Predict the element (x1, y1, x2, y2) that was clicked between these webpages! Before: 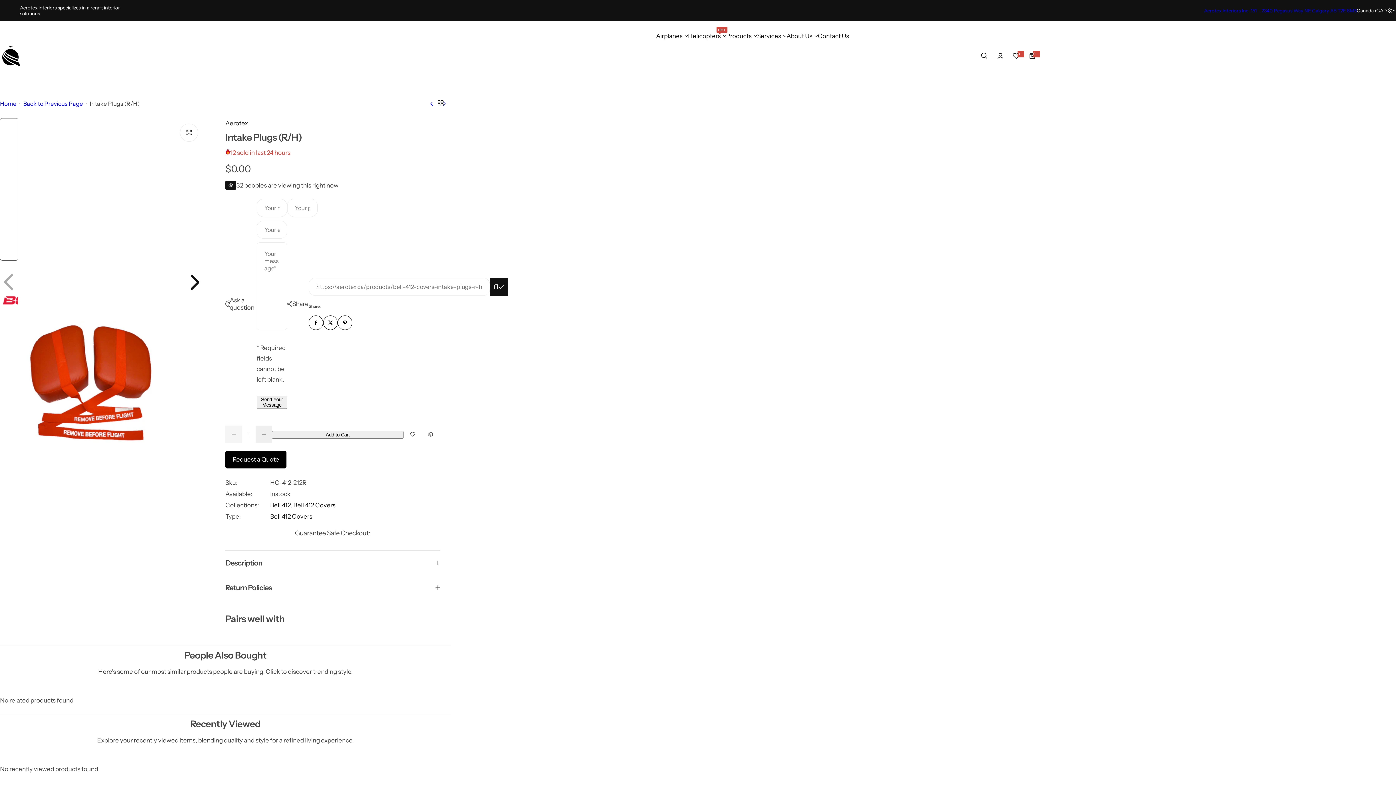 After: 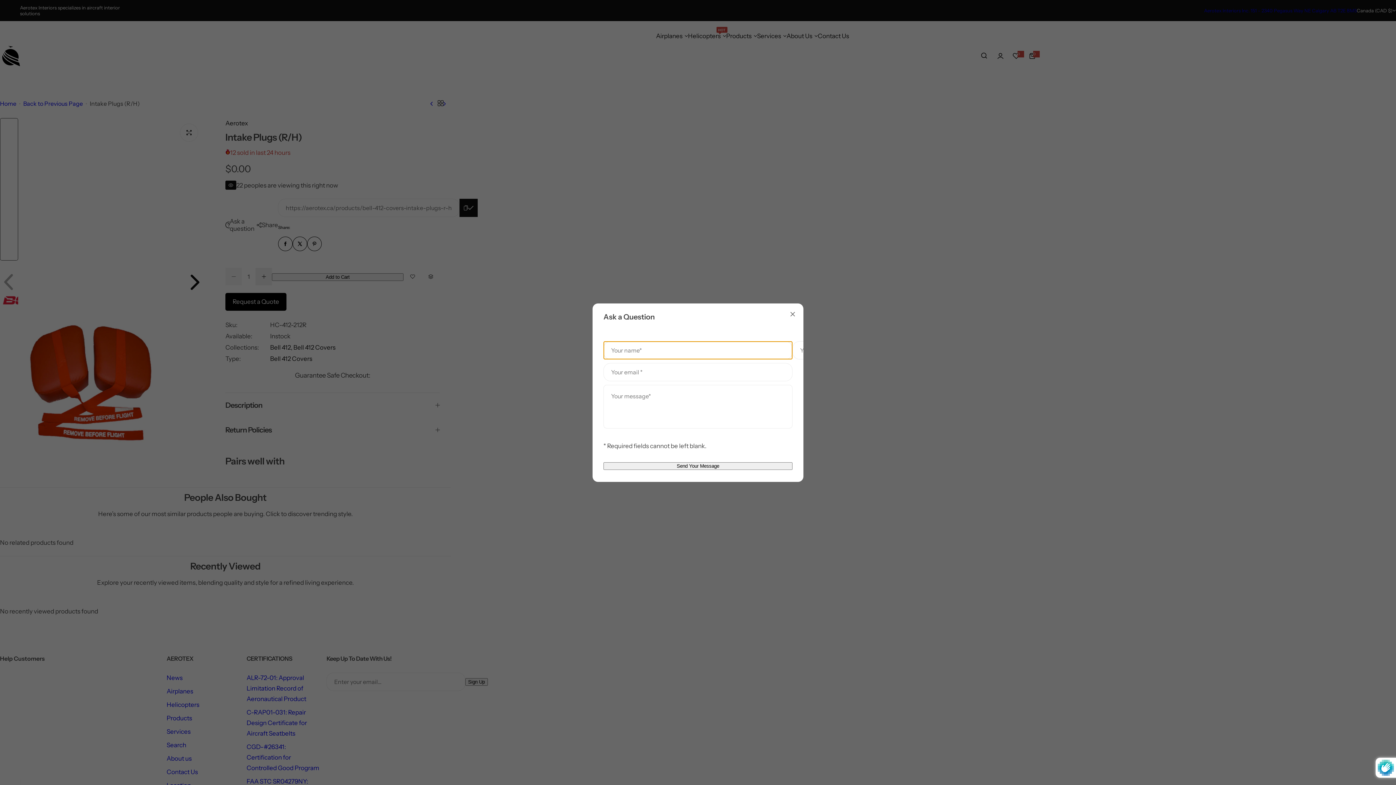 Action: bbox: (256, 396, 287, 409) label: Send Your Message